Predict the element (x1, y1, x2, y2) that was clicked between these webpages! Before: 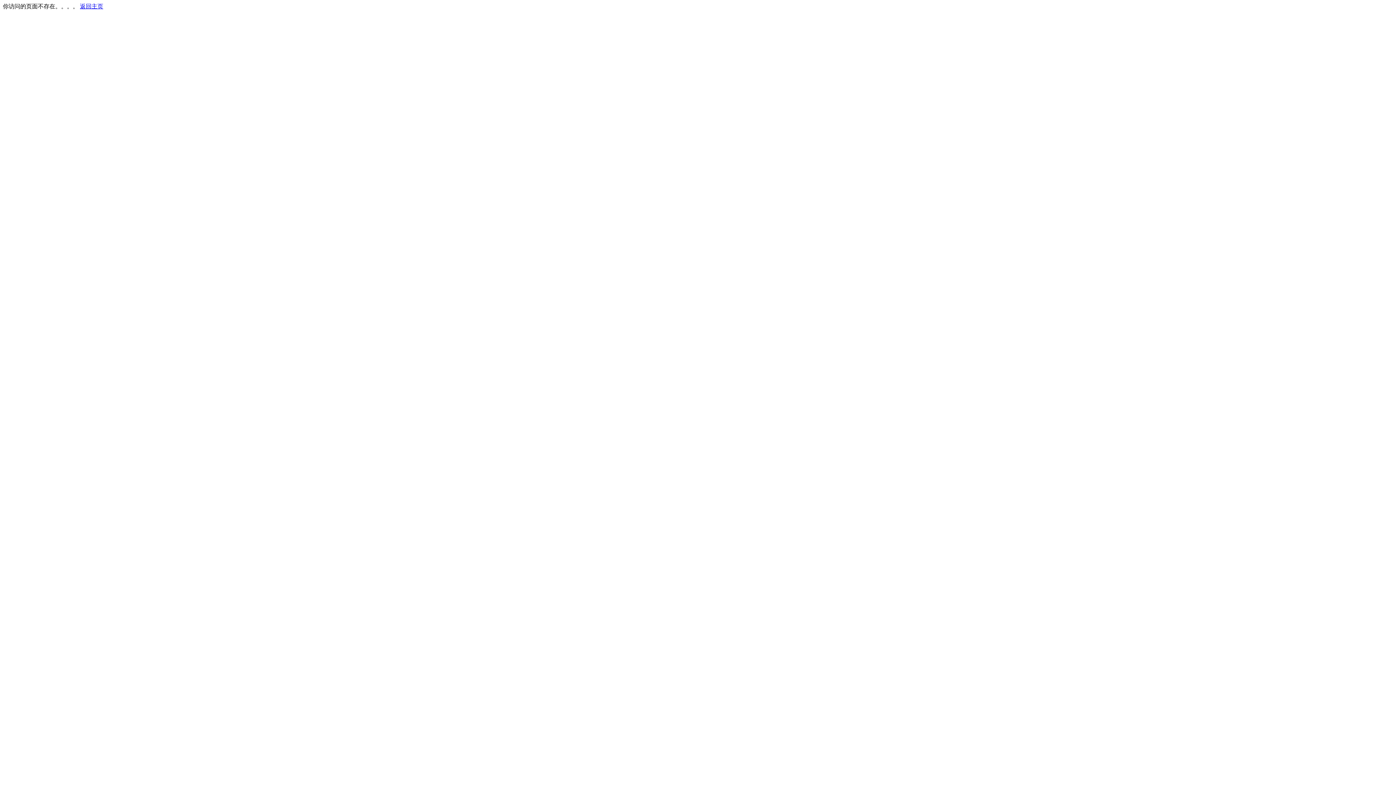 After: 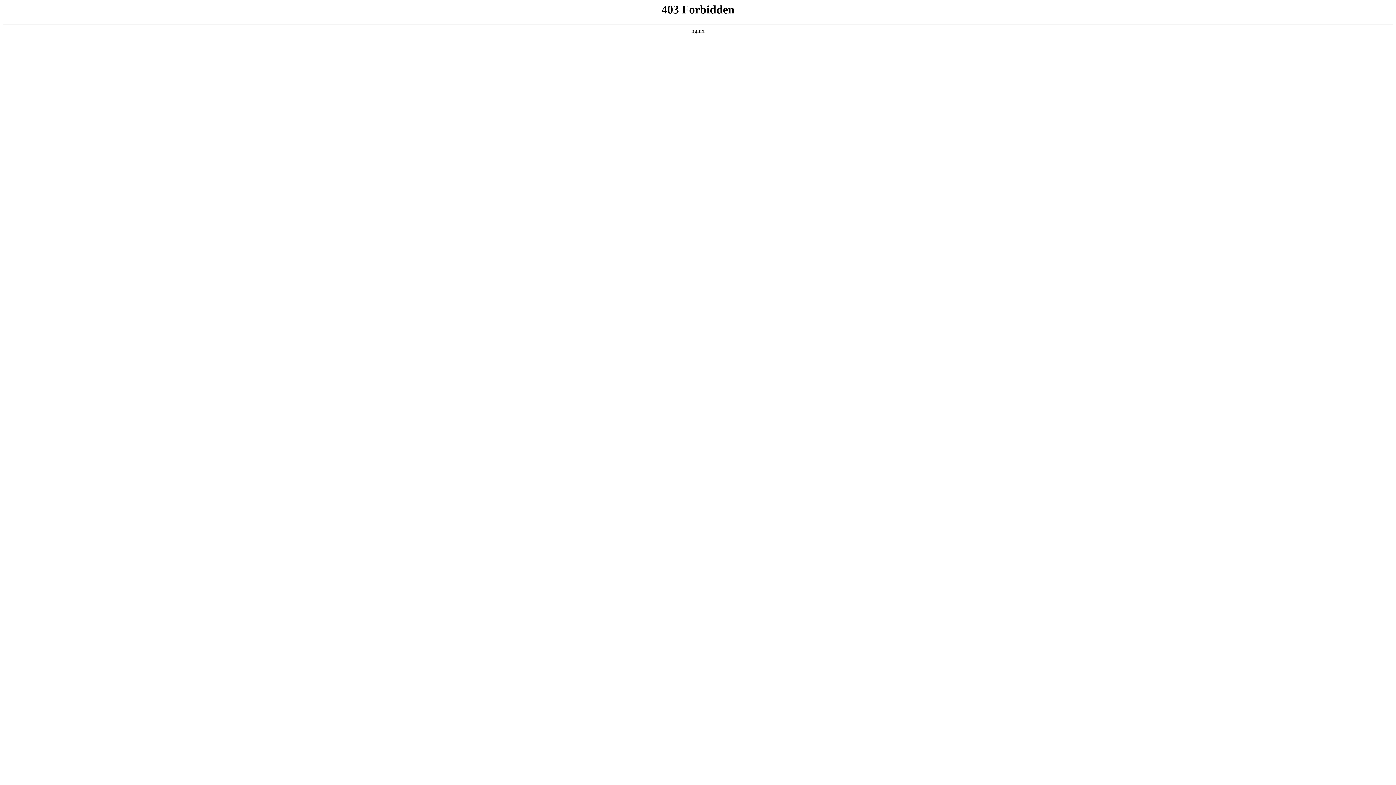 Action: label: 返回主页 bbox: (80, 3, 103, 9)